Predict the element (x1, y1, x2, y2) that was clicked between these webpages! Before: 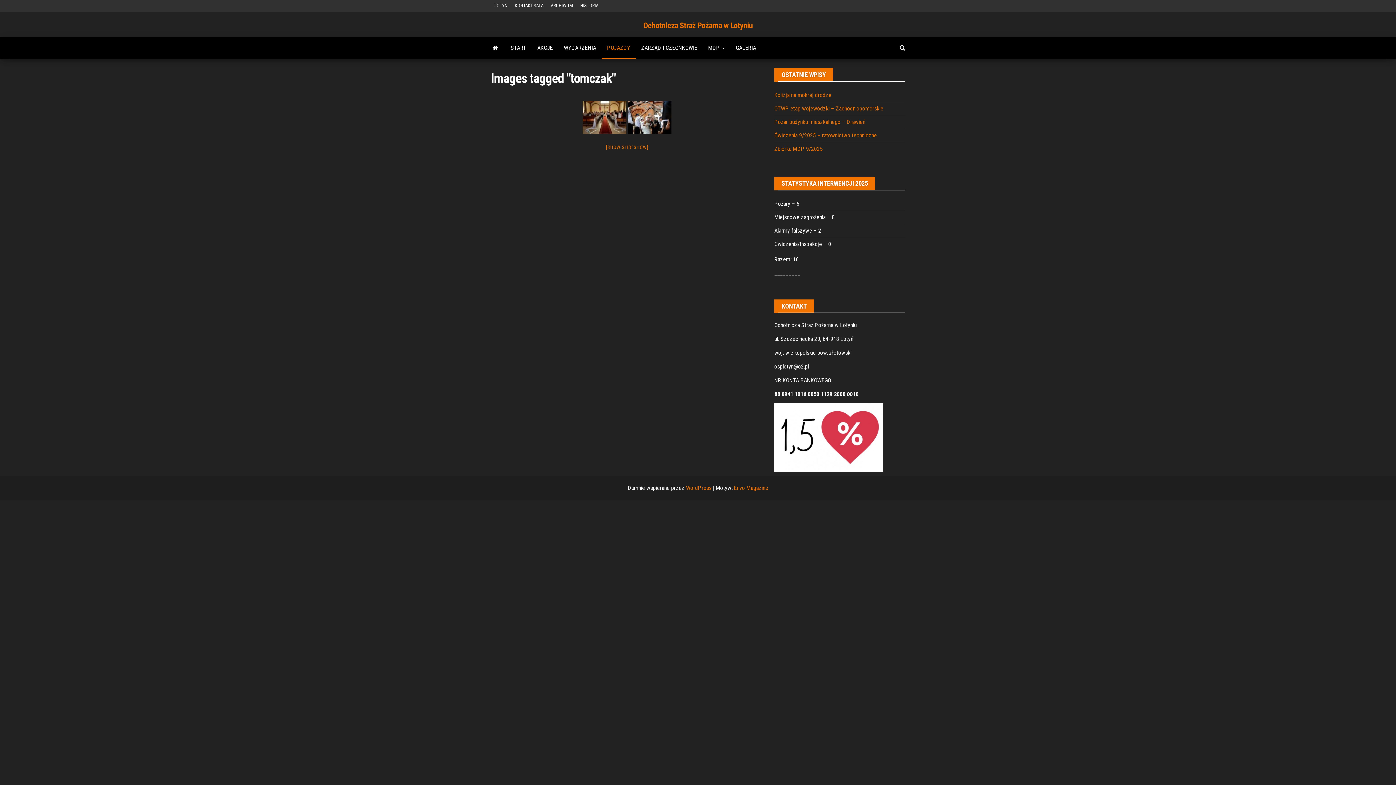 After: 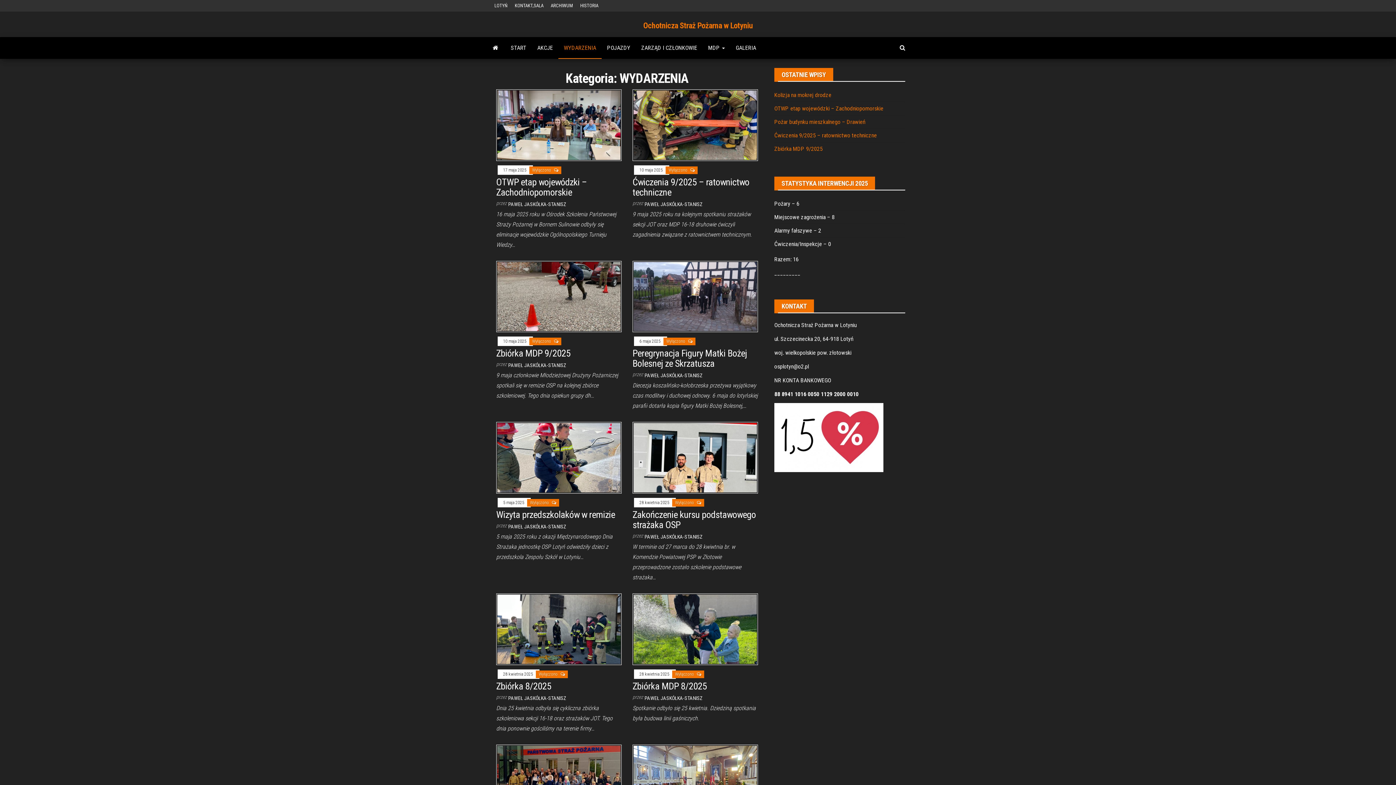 Action: label: WYDARZENIA bbox: (558, 37, 601, 58)